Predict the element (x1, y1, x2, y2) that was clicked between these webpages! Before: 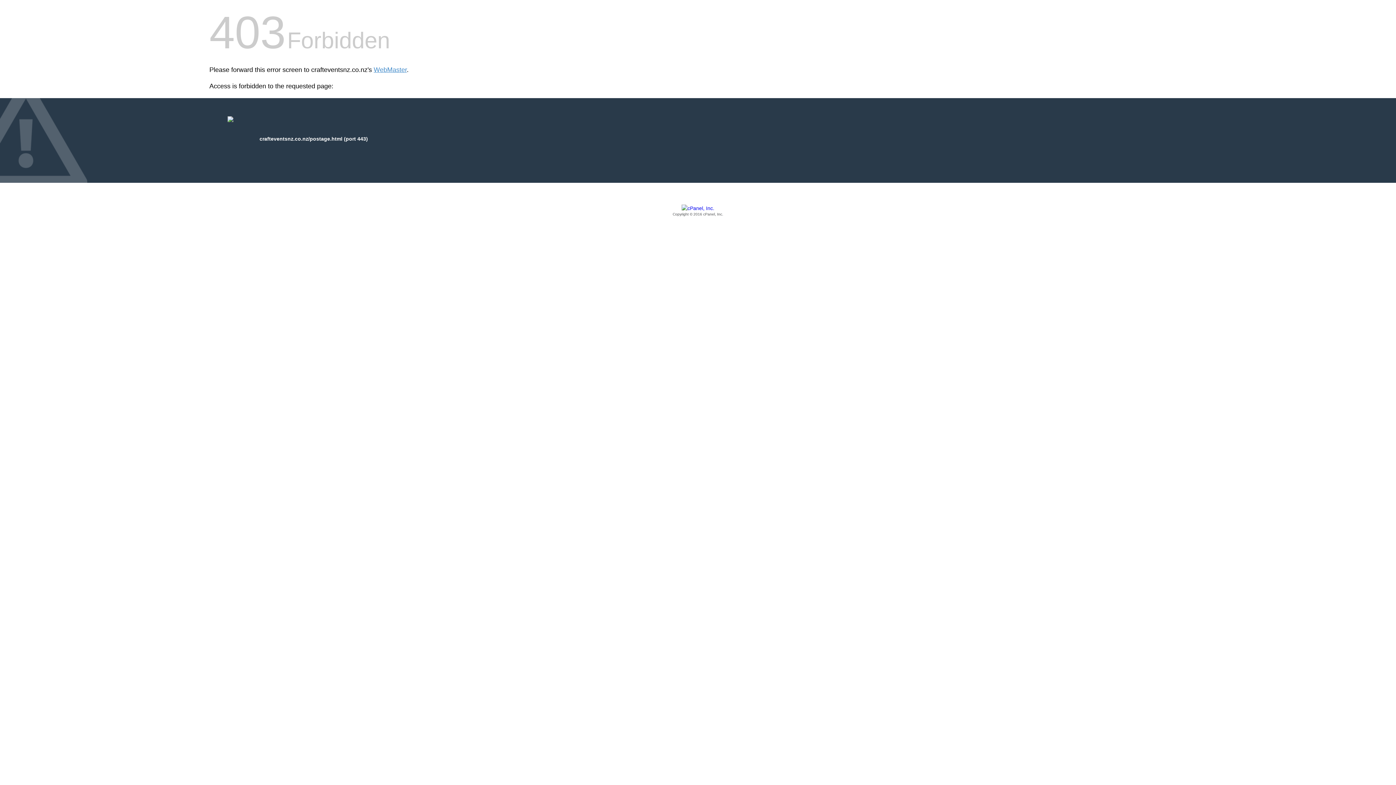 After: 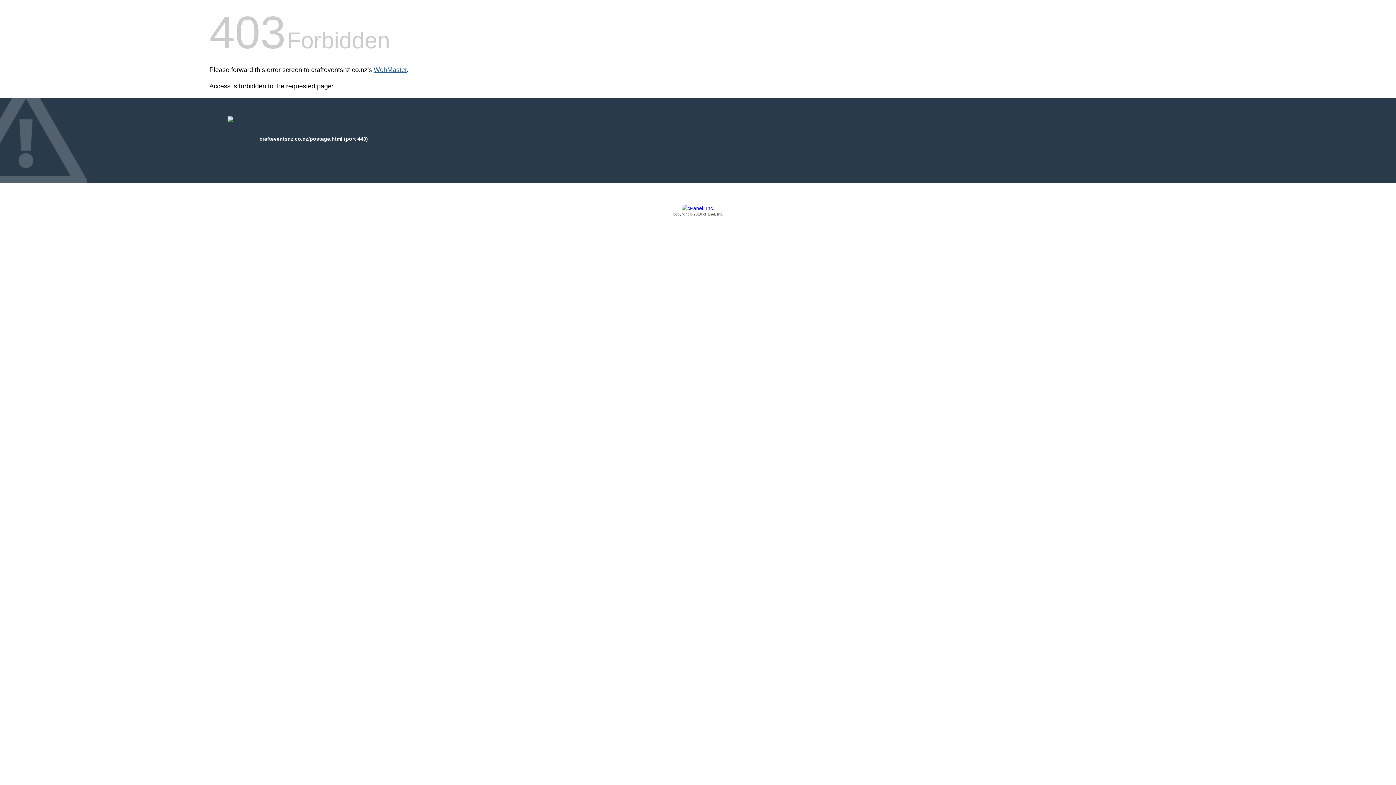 Action: label: WebMaster bbox: (373, 66, 406, 73)